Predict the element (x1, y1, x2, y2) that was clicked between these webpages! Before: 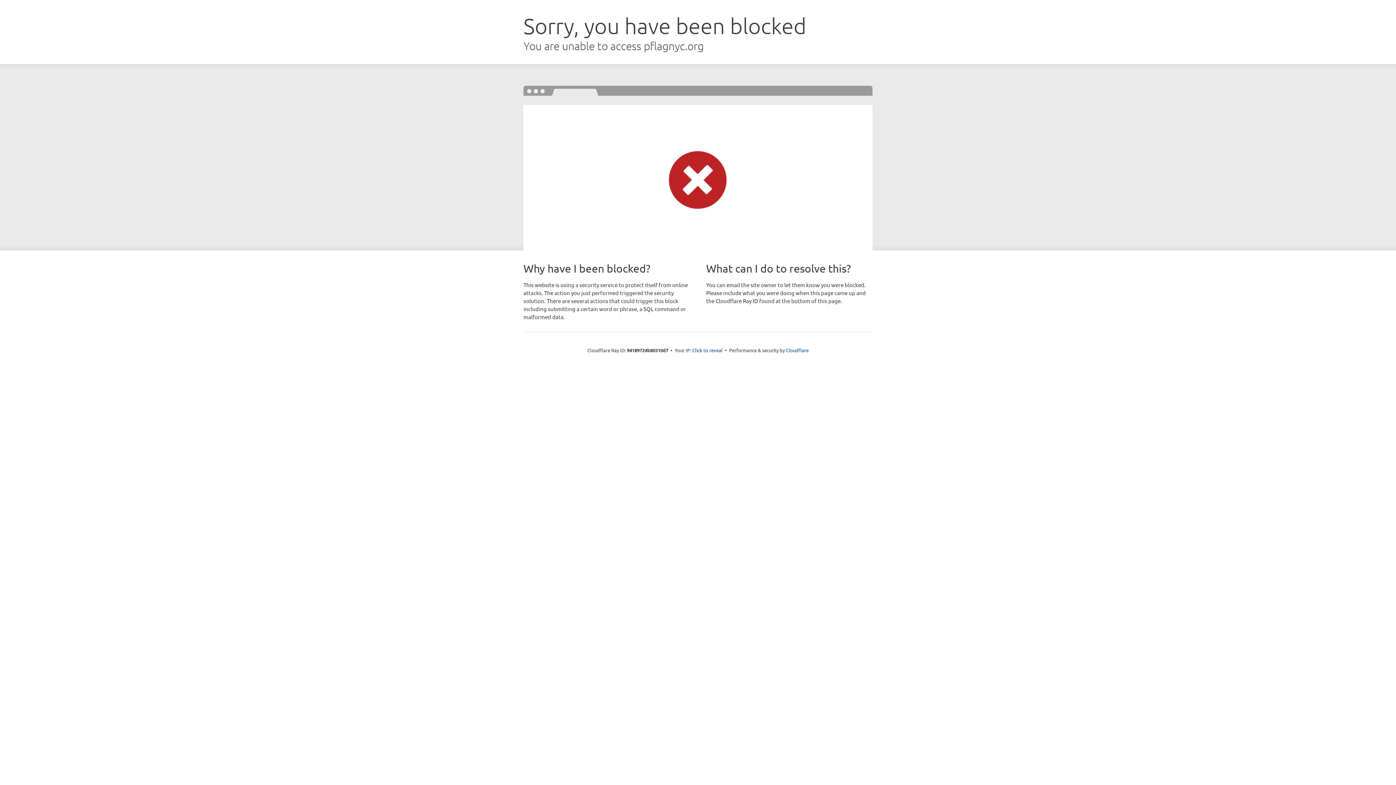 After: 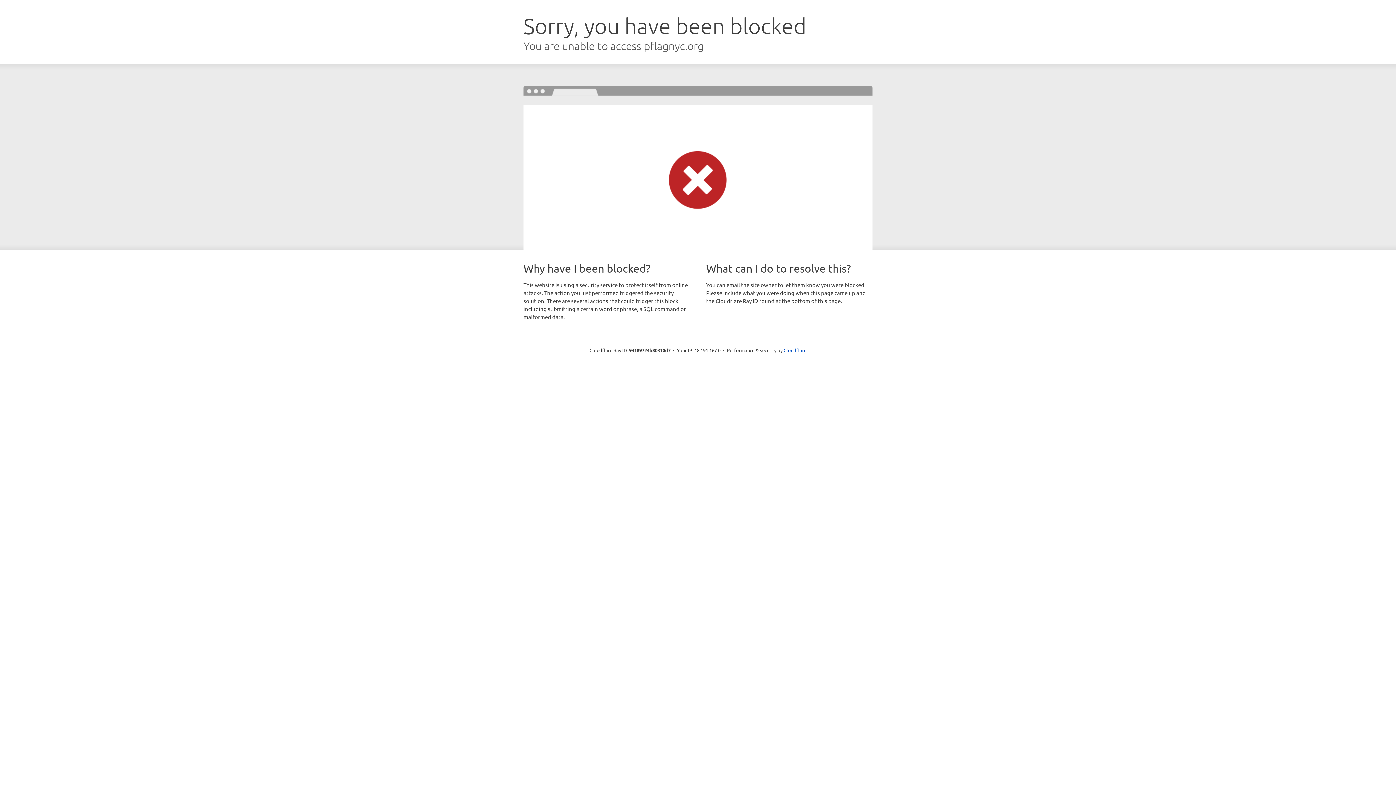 Action: label: Click to reveal bbox: (692, 346, 722, 353)